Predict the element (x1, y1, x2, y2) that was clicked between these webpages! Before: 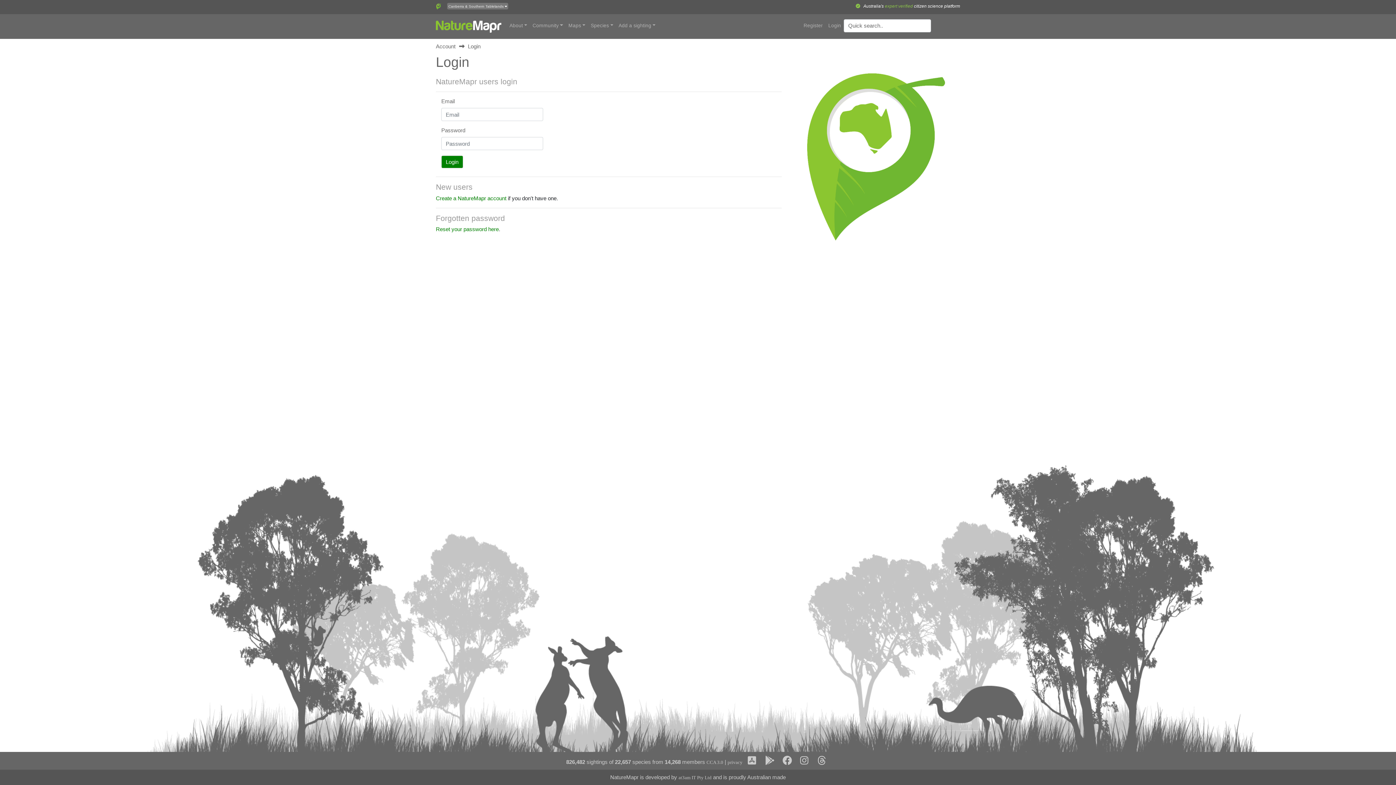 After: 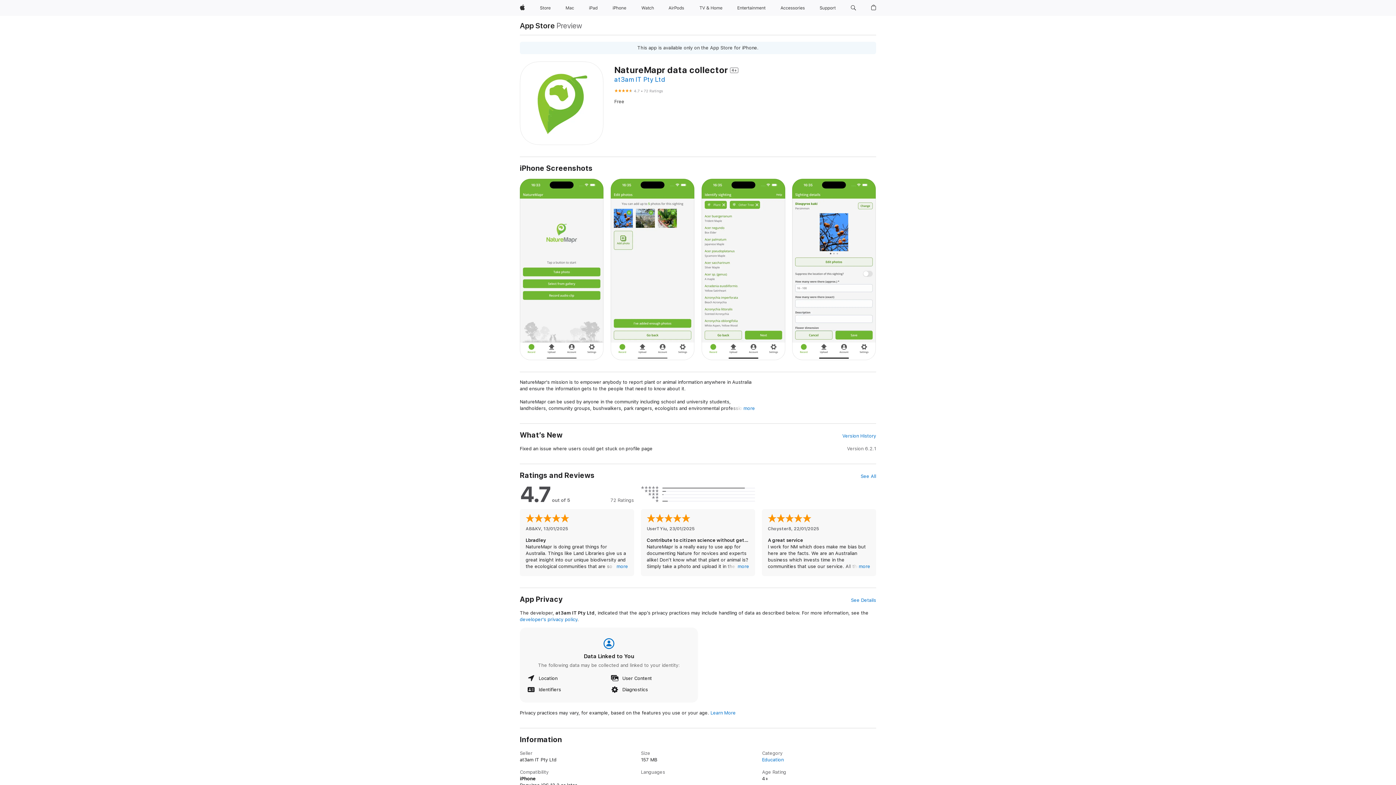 Action: bbox: (744, 760, 760, 765)